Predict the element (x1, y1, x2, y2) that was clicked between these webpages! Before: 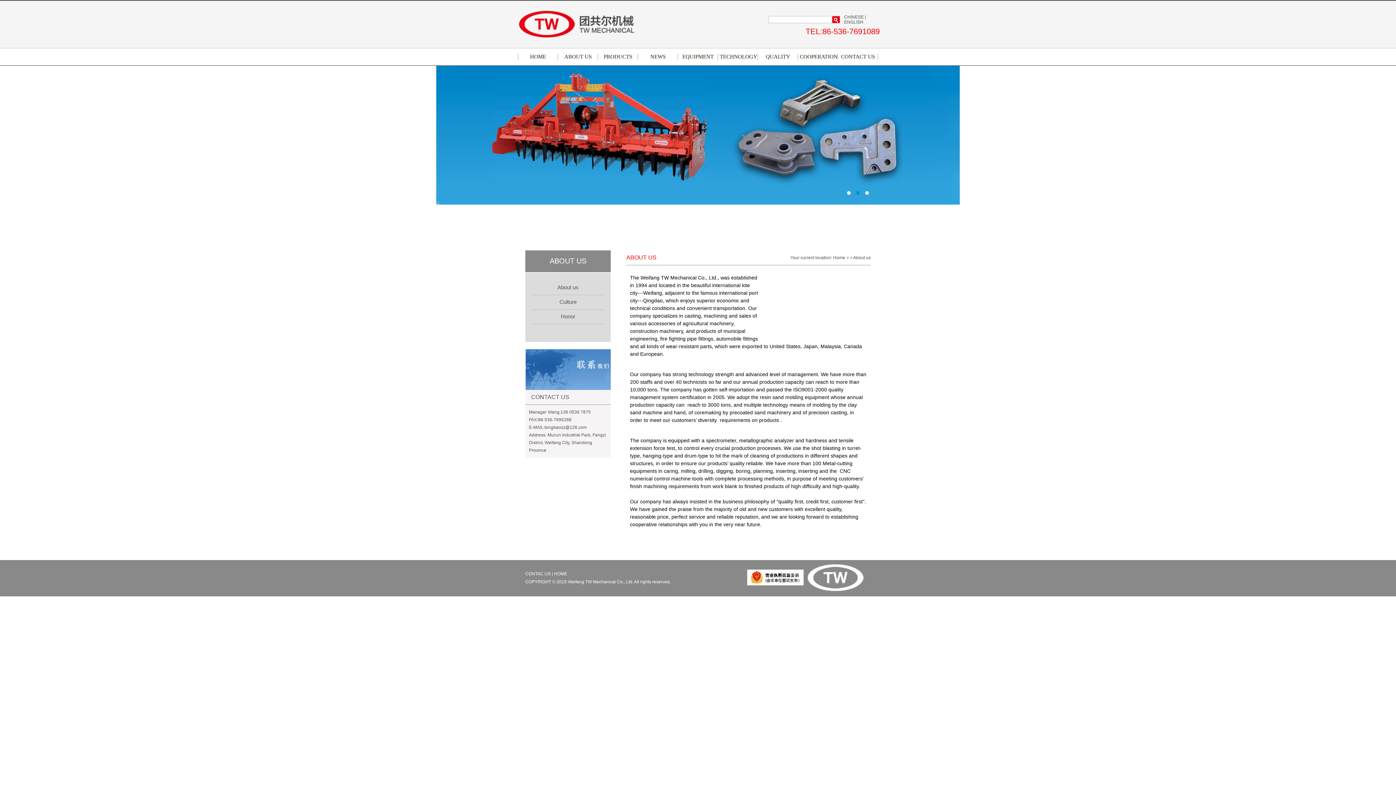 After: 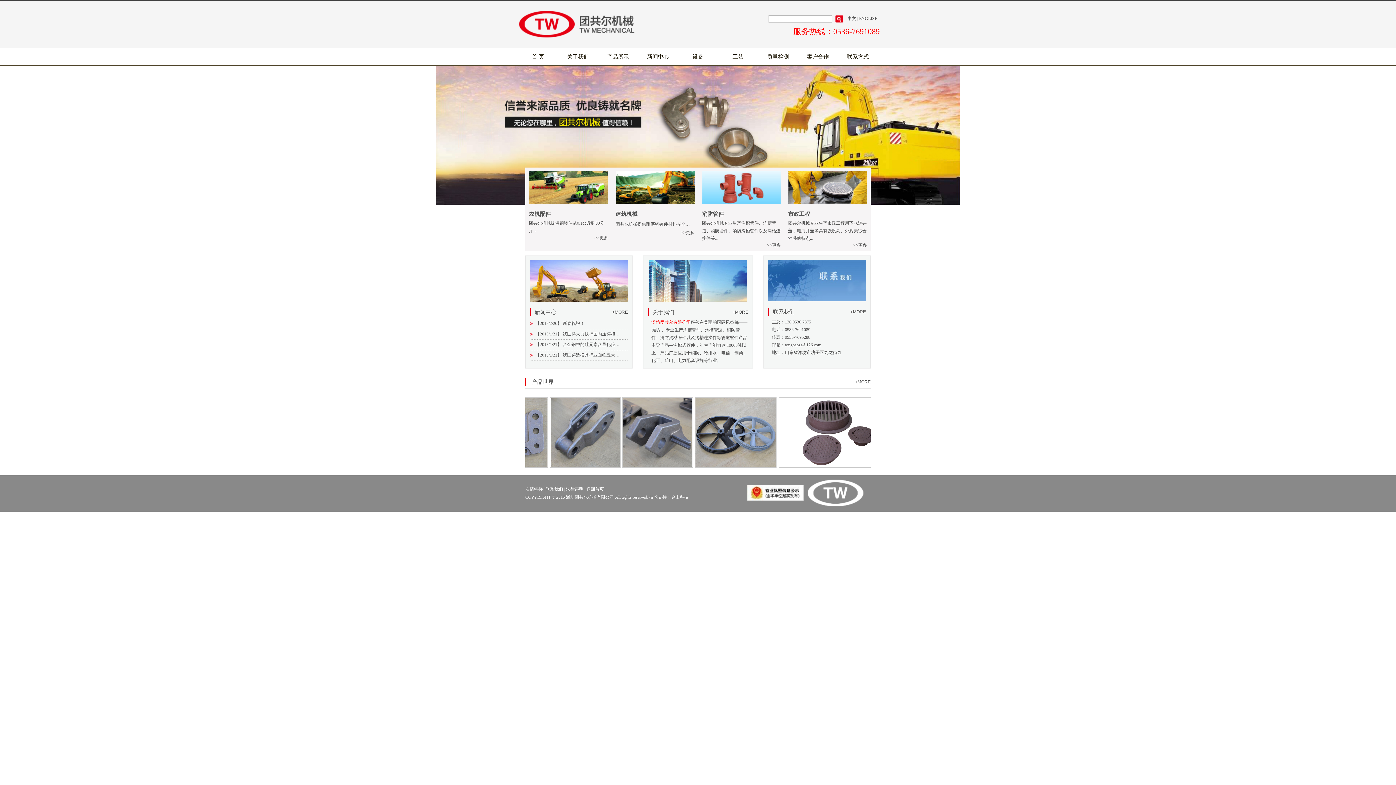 Action: bbox: (520, 48, 556, 65) label: HOME